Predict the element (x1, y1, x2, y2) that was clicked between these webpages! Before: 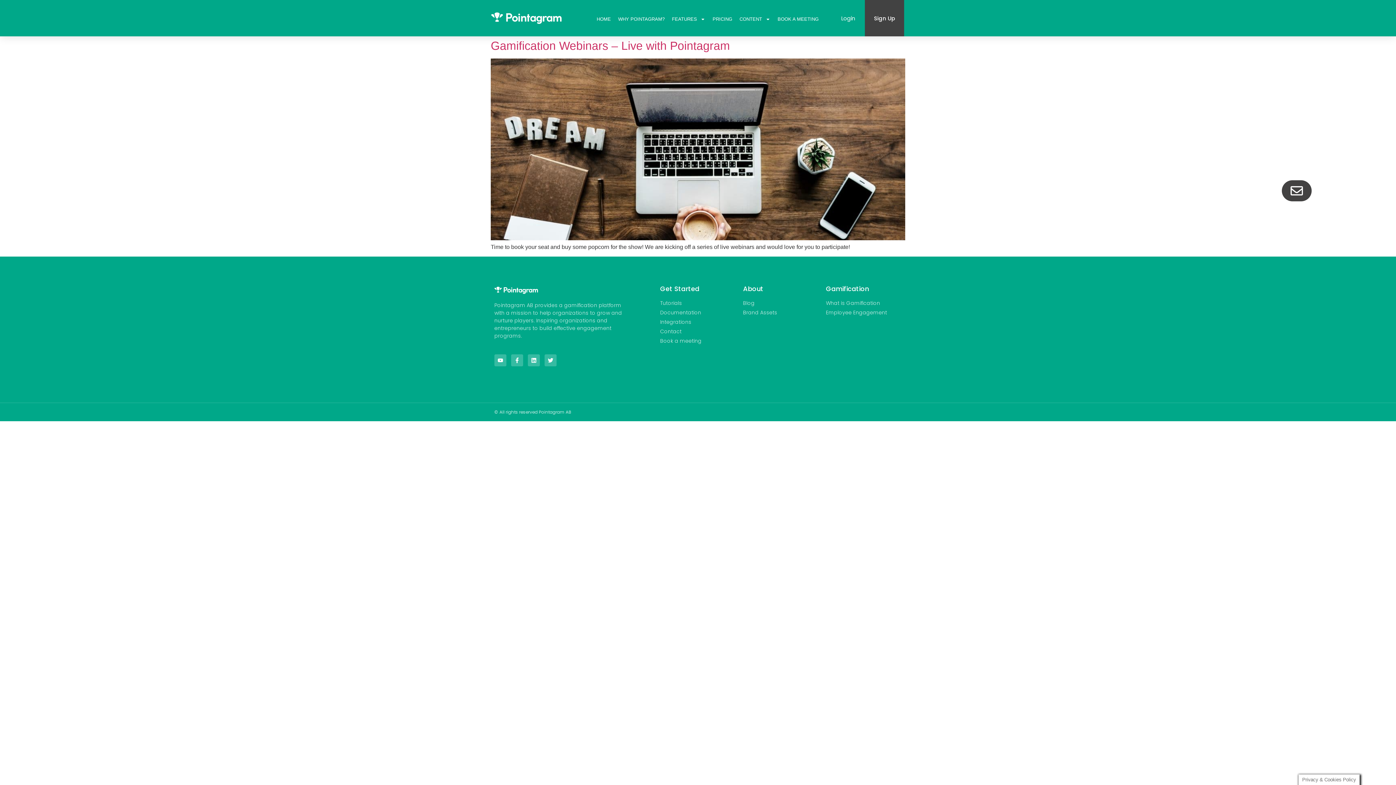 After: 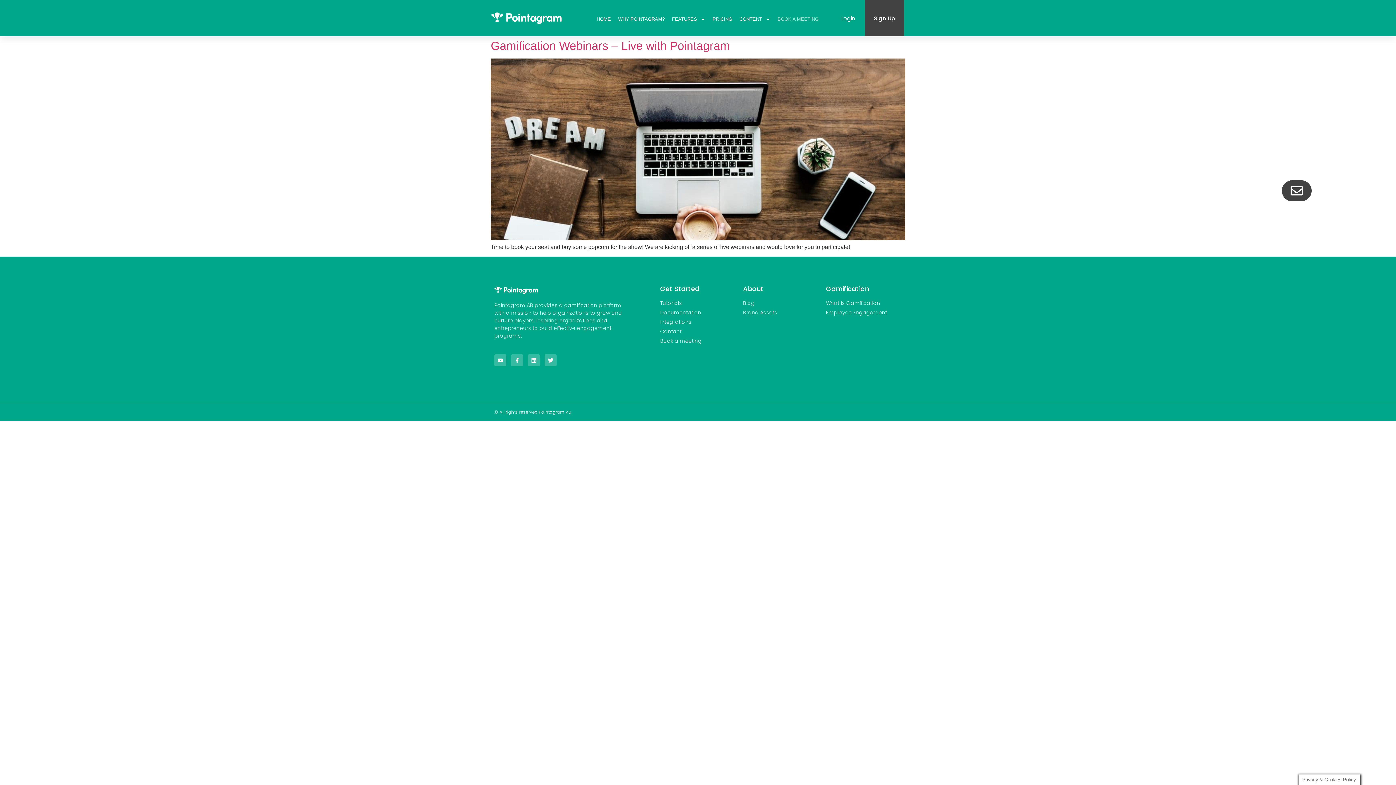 Action: label: BOOK A MEETING bbox: (774, 15, 822, 22)